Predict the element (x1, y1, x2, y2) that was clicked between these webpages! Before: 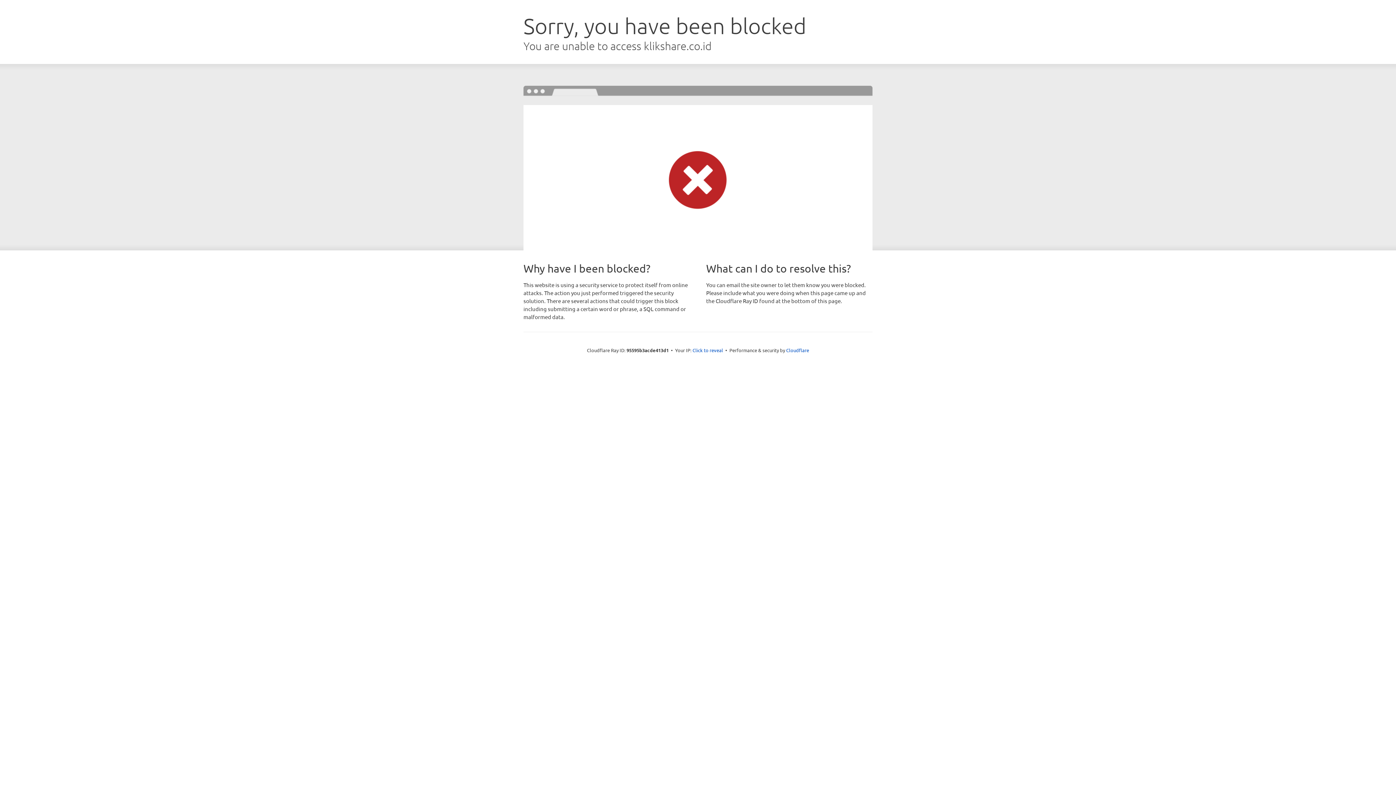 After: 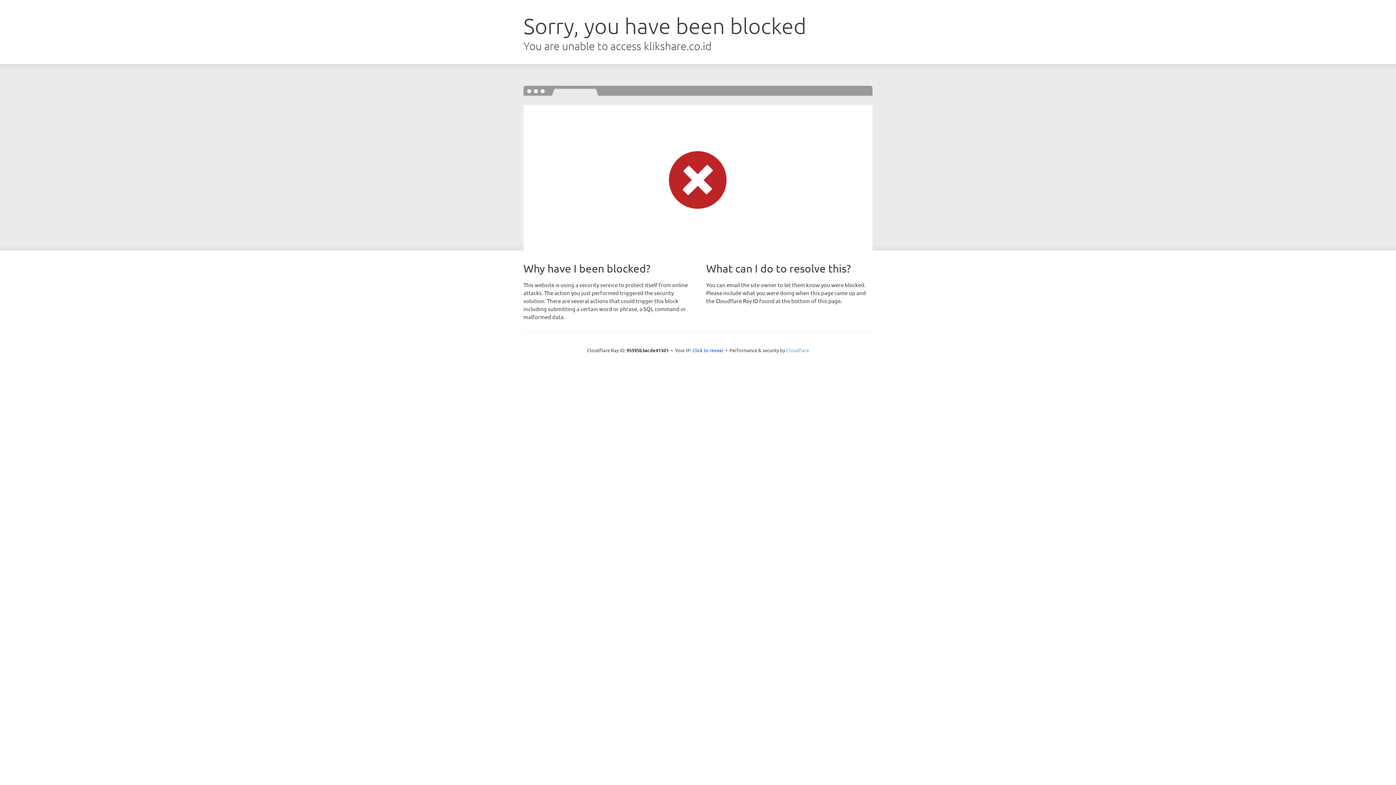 Action: bbox: (786, 347, 809, 353) label: Cloudflare